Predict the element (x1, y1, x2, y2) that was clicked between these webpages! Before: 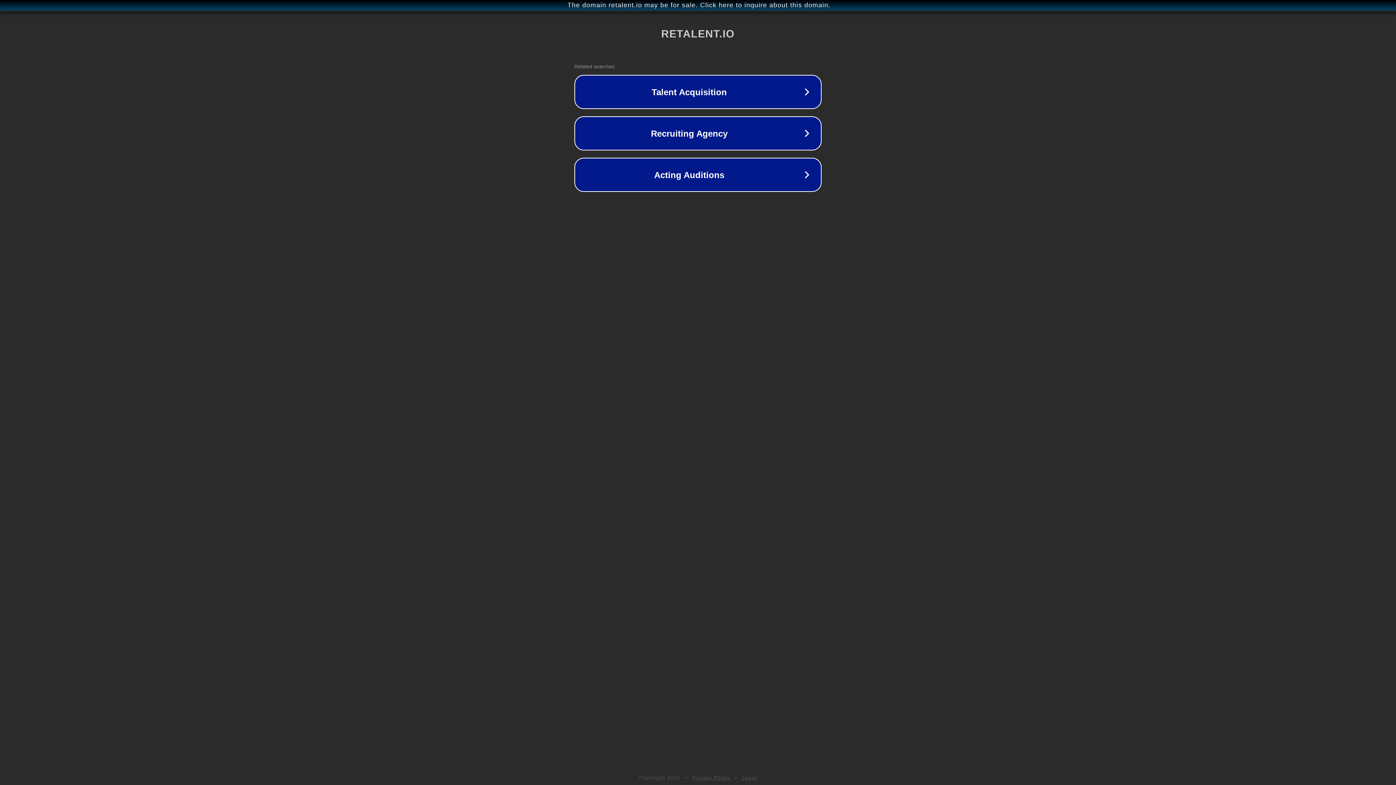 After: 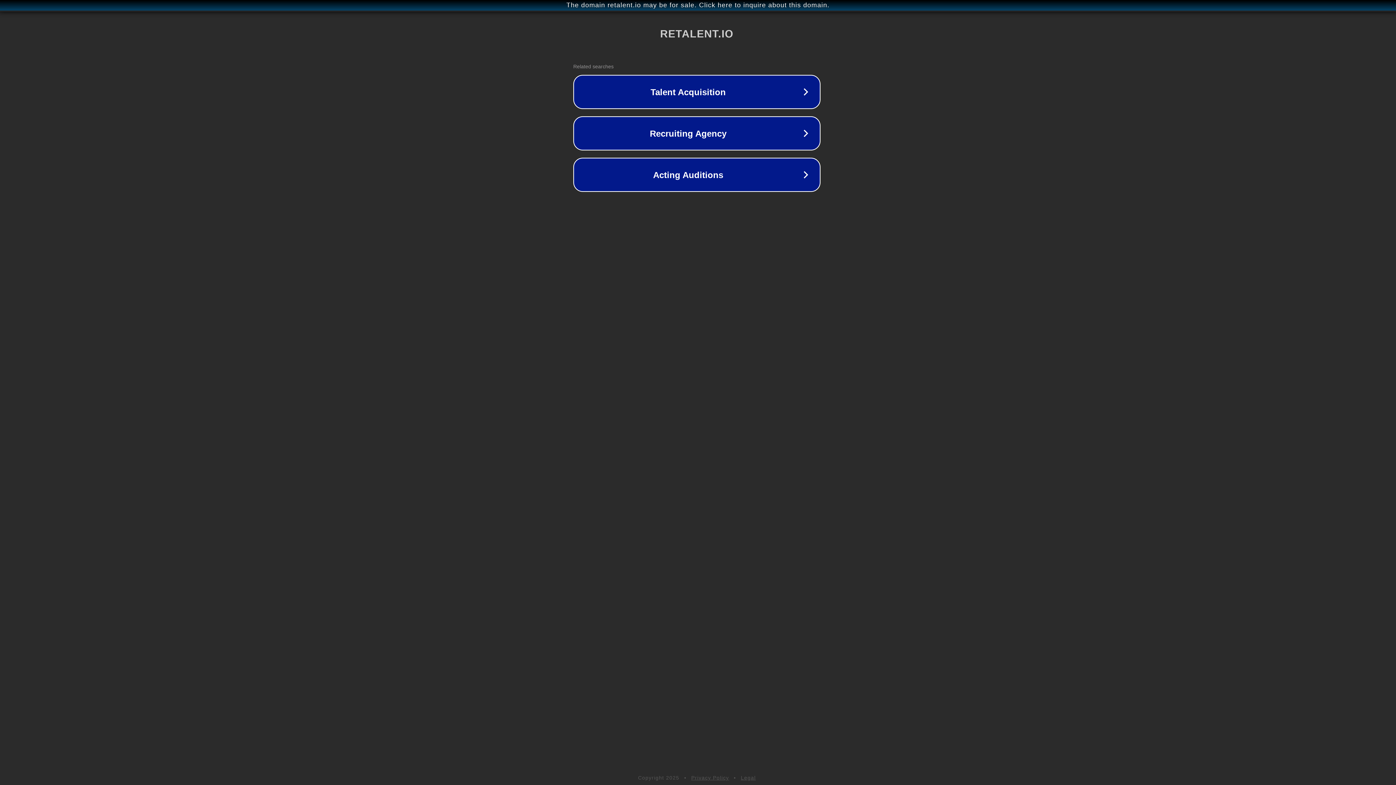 Action: label: The domain retalent.io may be for sale. Click here to inquire about this domain. bbox: (1, 1, 1397, 9)